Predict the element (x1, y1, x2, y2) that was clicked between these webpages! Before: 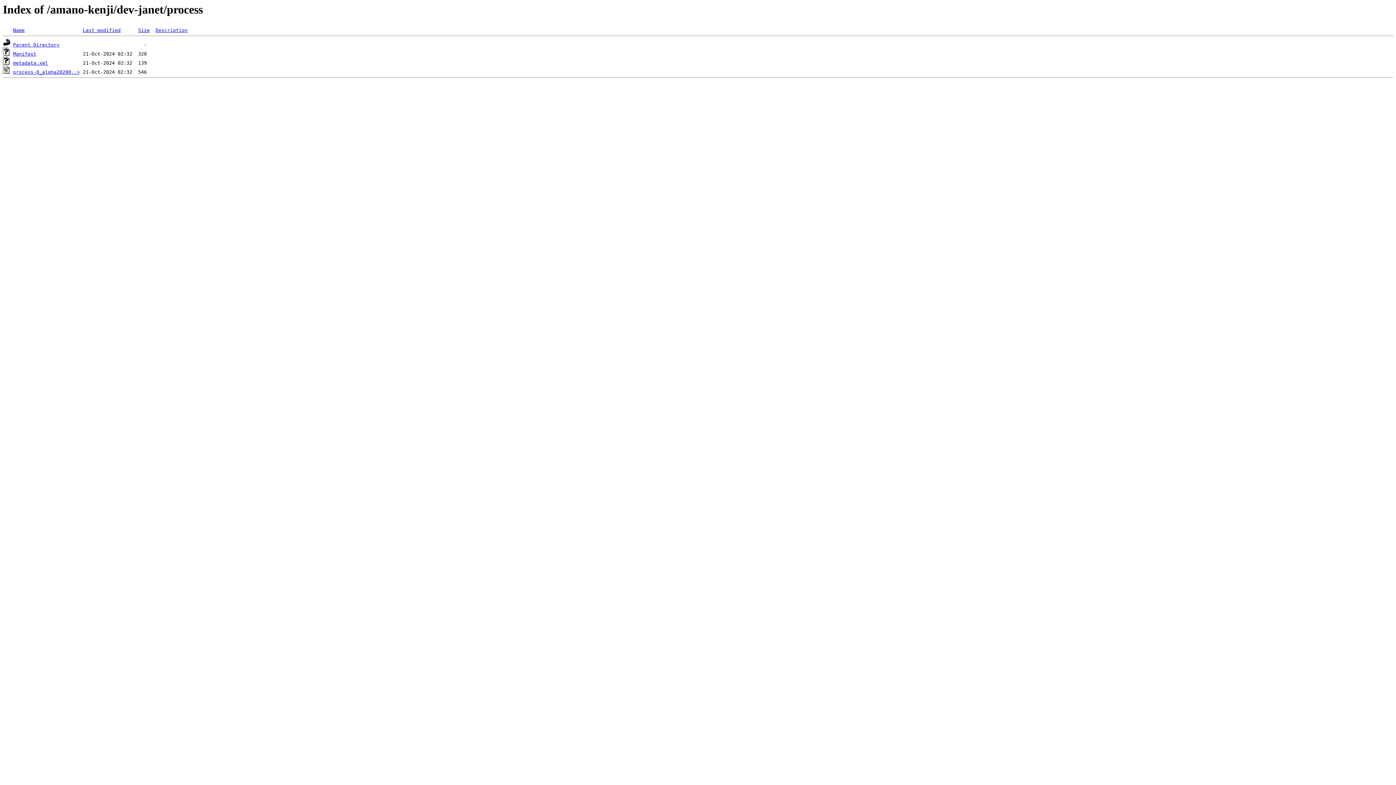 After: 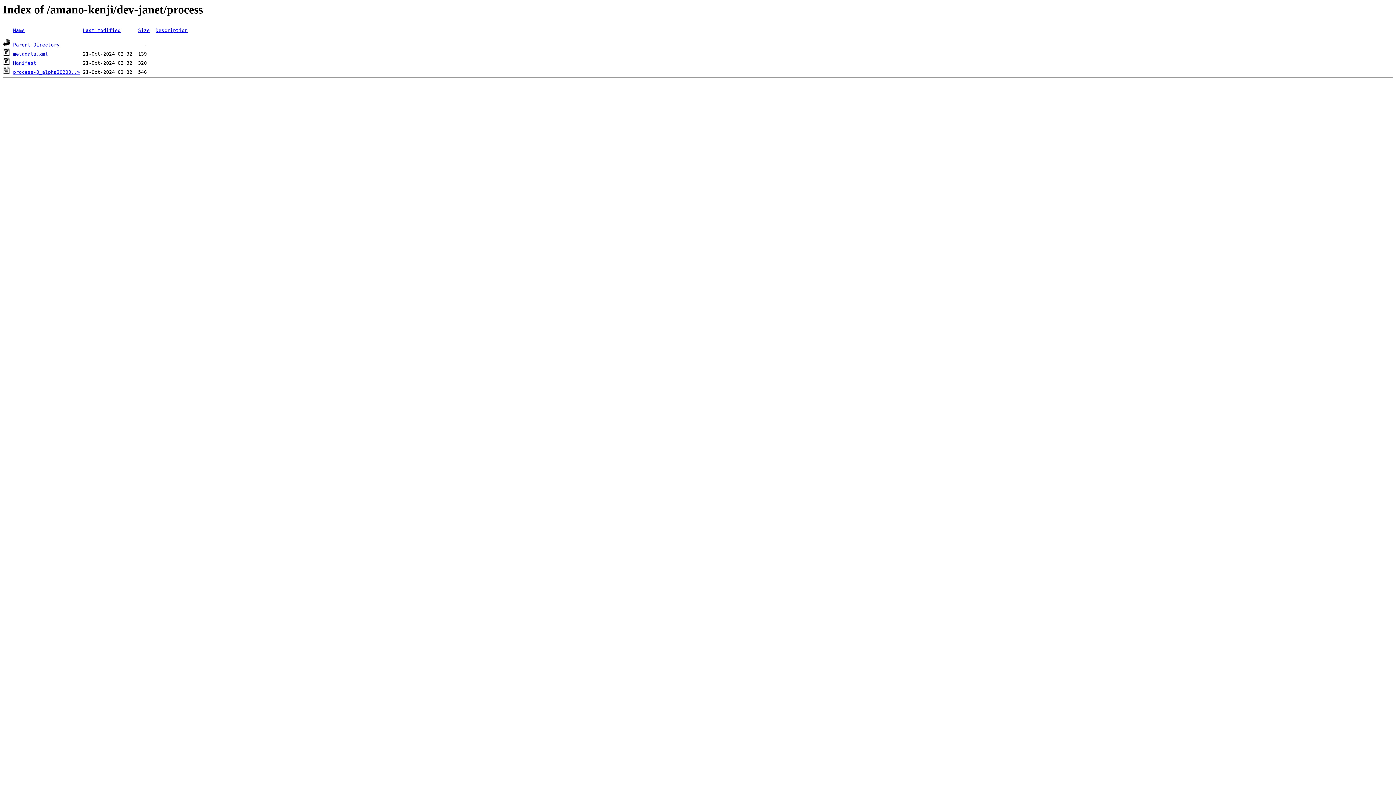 Action: bbox: (138, 27, 149, 33) label: Size